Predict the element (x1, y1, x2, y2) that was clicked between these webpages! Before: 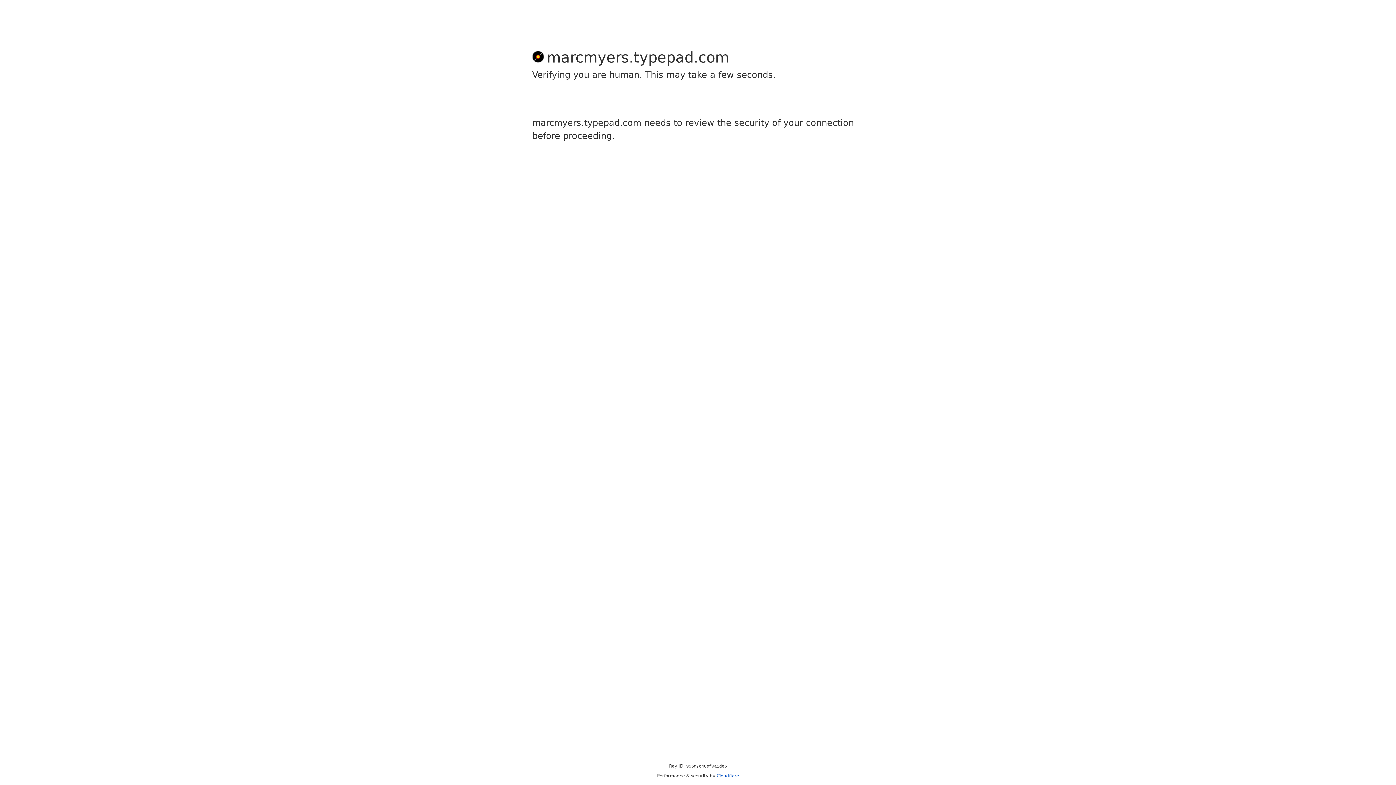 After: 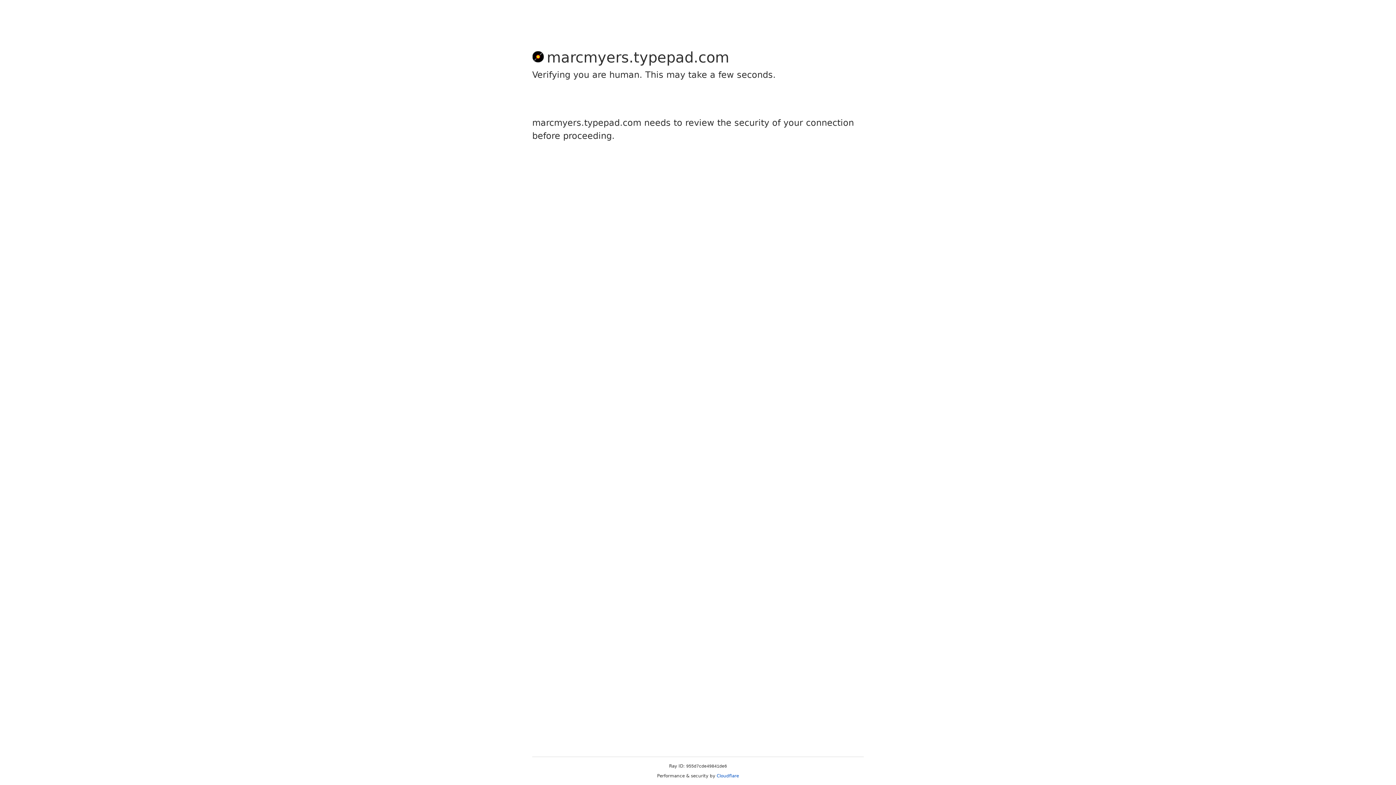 Action: label: Cloudflare bbox: (716, 773, 739, 778)